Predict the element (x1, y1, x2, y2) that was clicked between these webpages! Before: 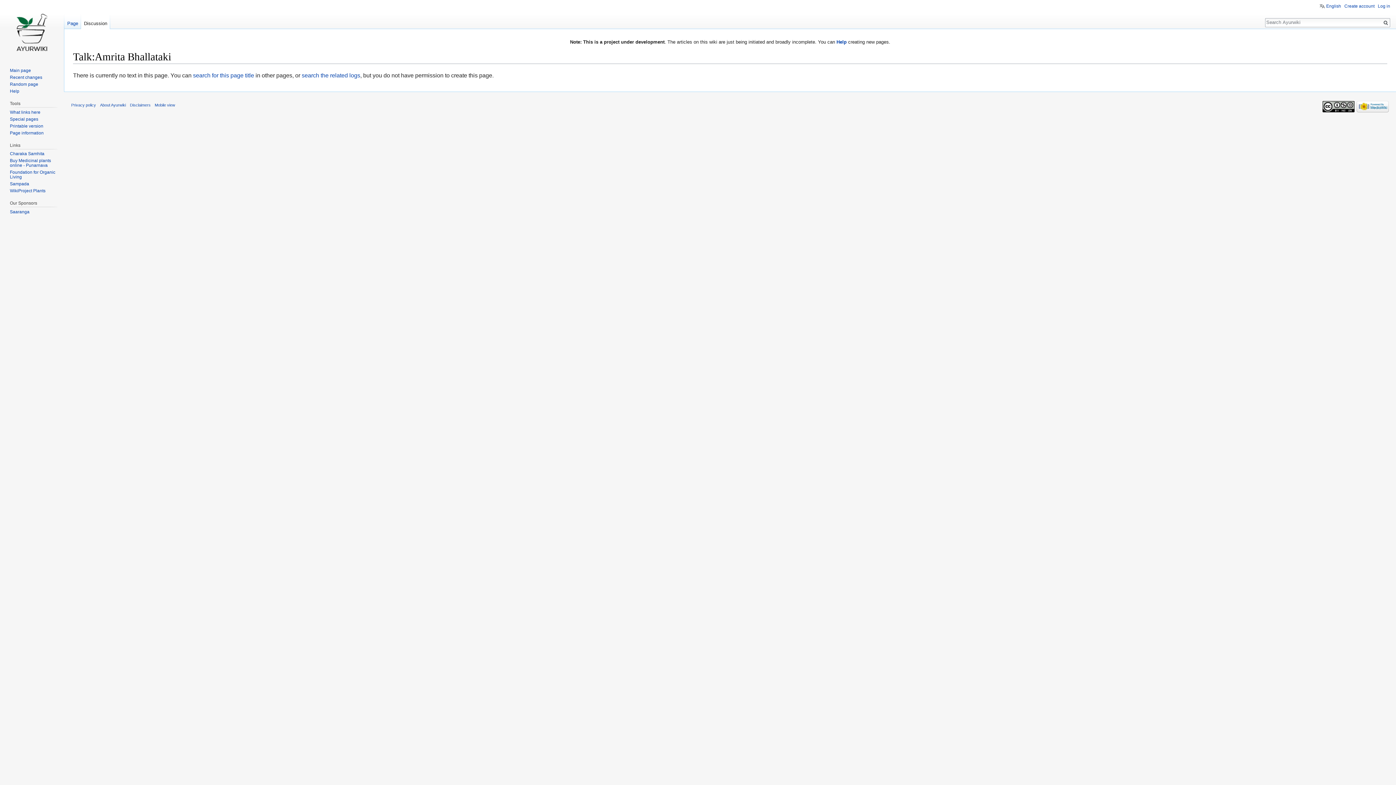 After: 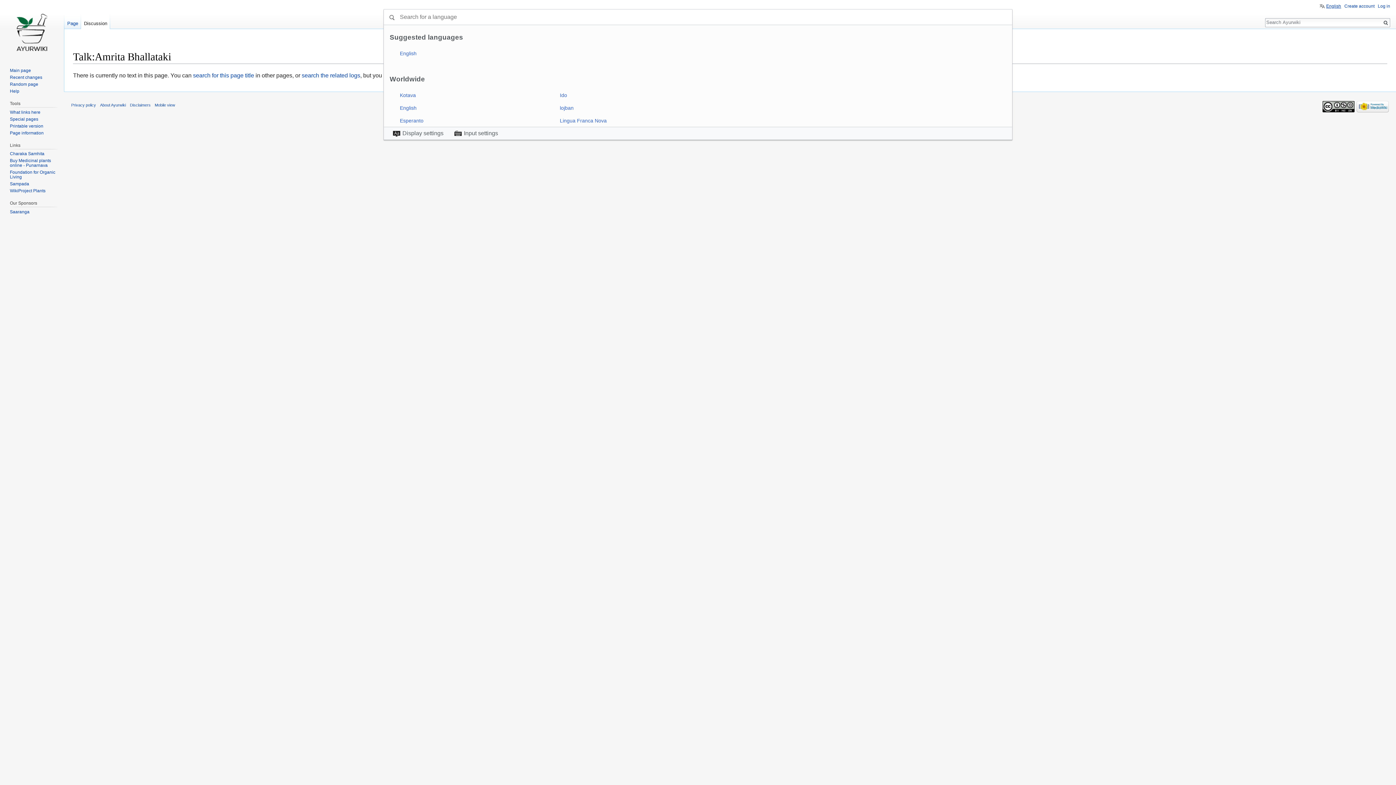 Action: bbox: (1320, 3, 1341, 8) label: English